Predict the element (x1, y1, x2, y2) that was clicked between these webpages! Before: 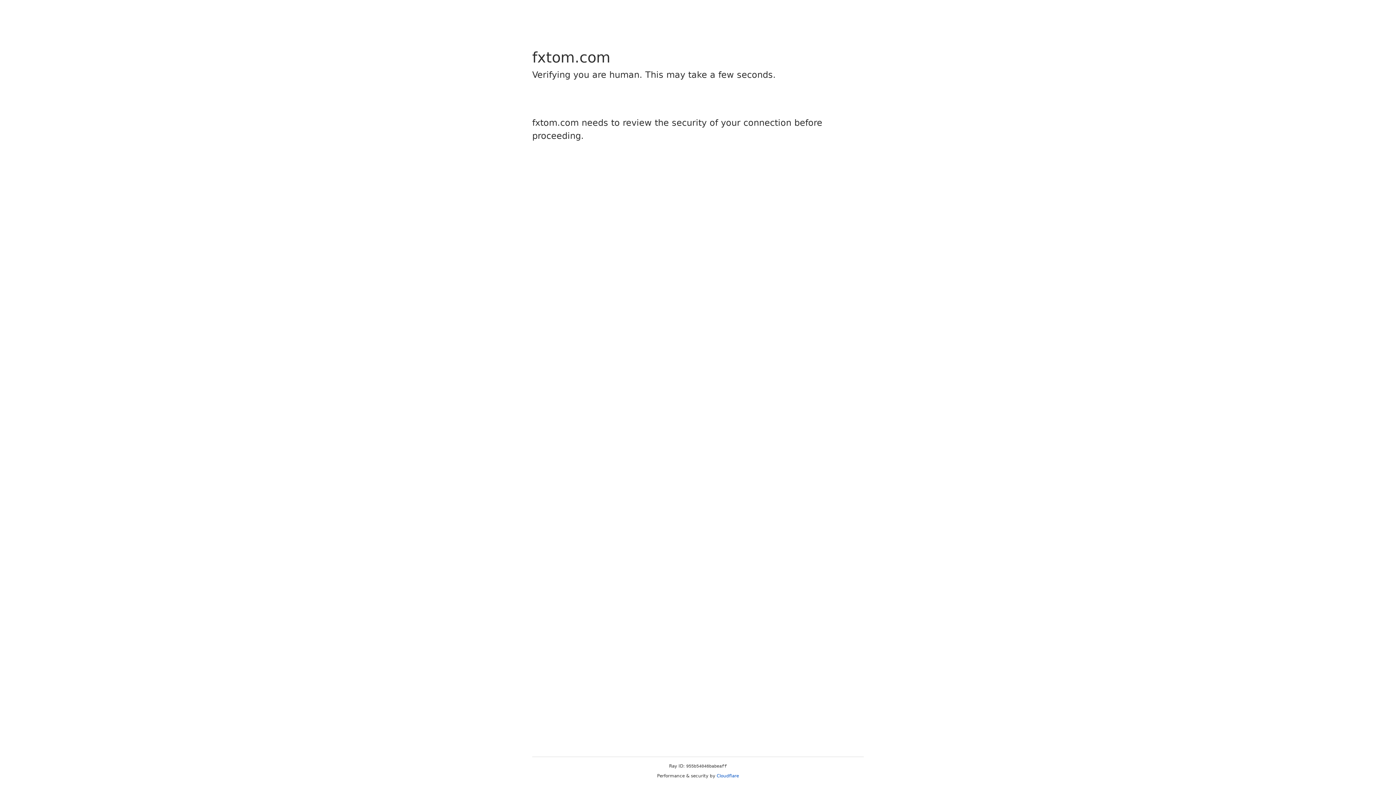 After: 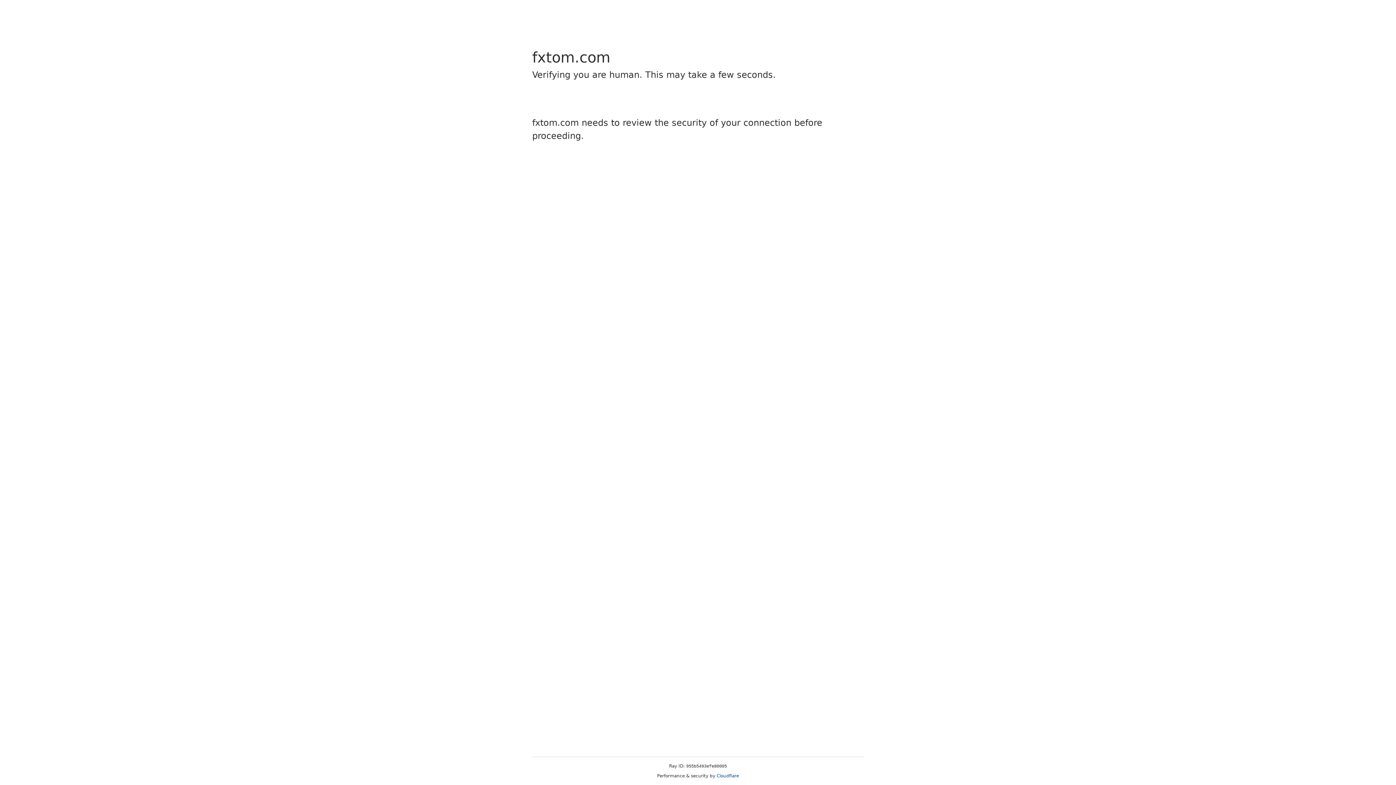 Action: bbox: (716, 773, 739, 778) label: Cloudflare